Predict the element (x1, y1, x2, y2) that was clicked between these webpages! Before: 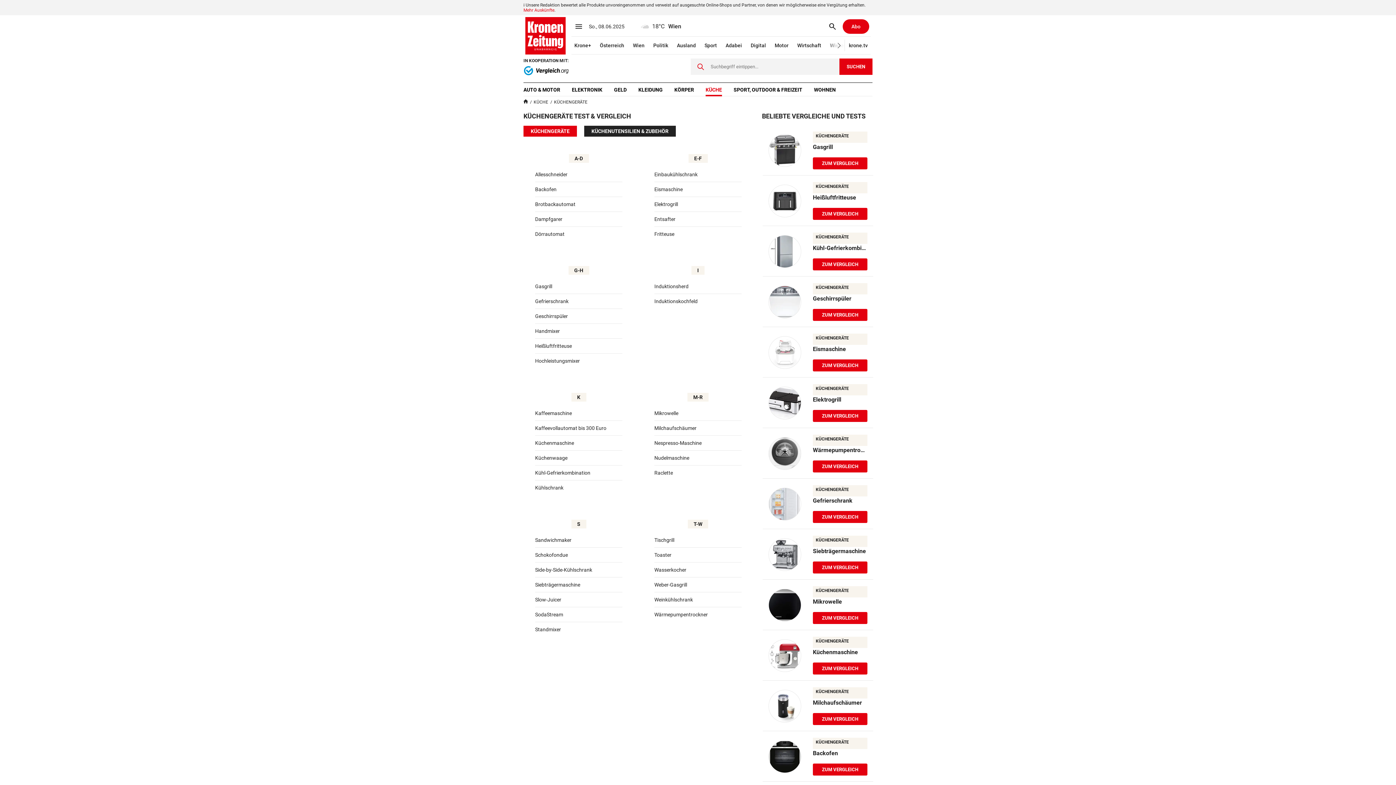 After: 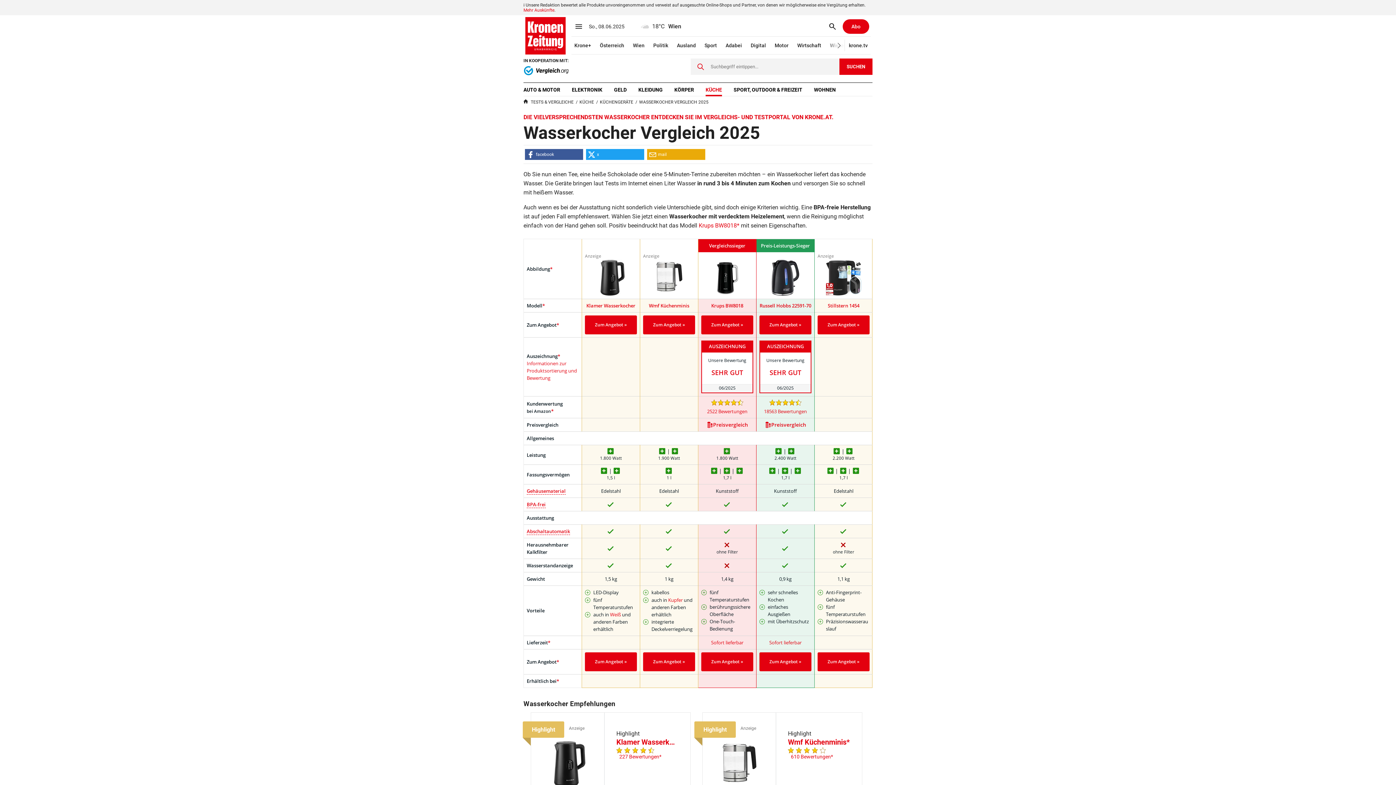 Action: bbox: (654, 562, 741, 577) label: Wasserkocher